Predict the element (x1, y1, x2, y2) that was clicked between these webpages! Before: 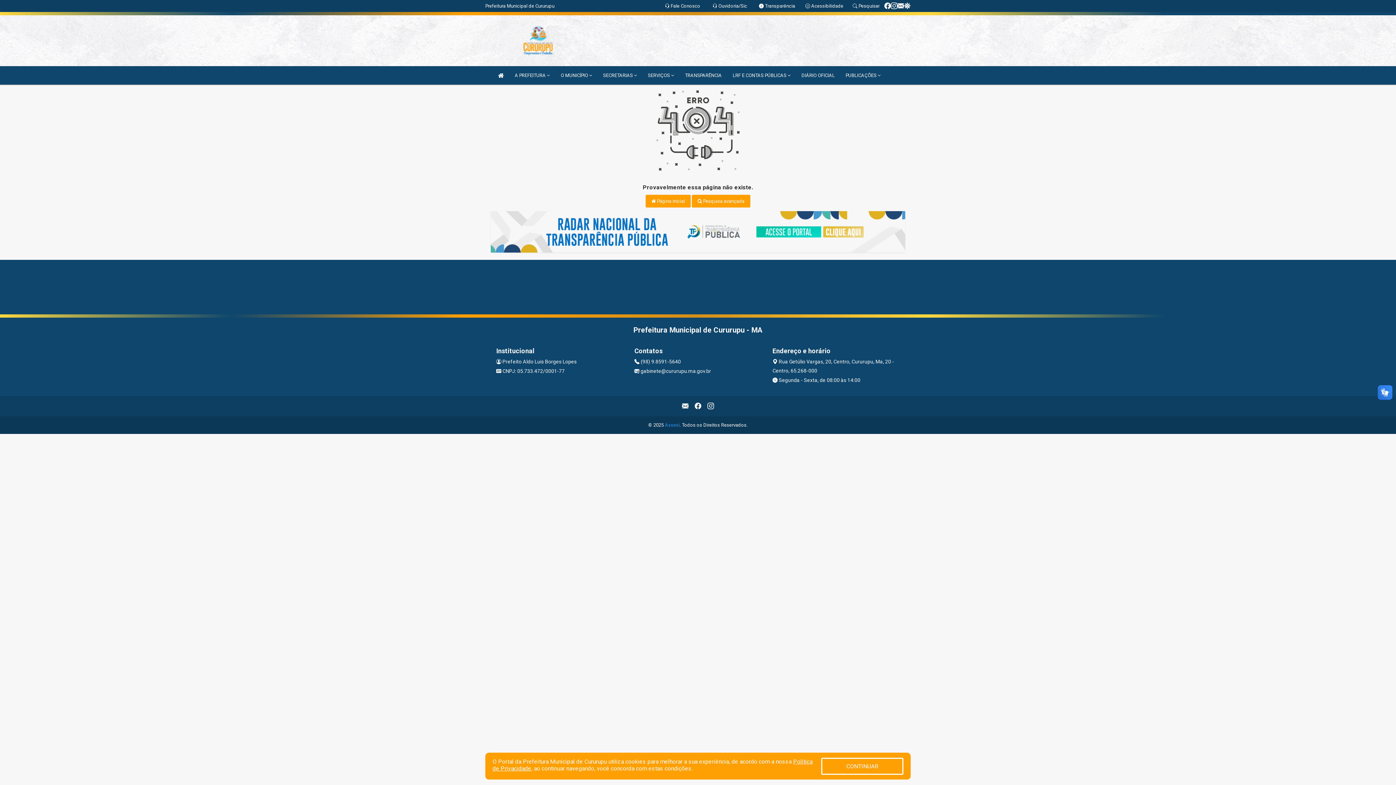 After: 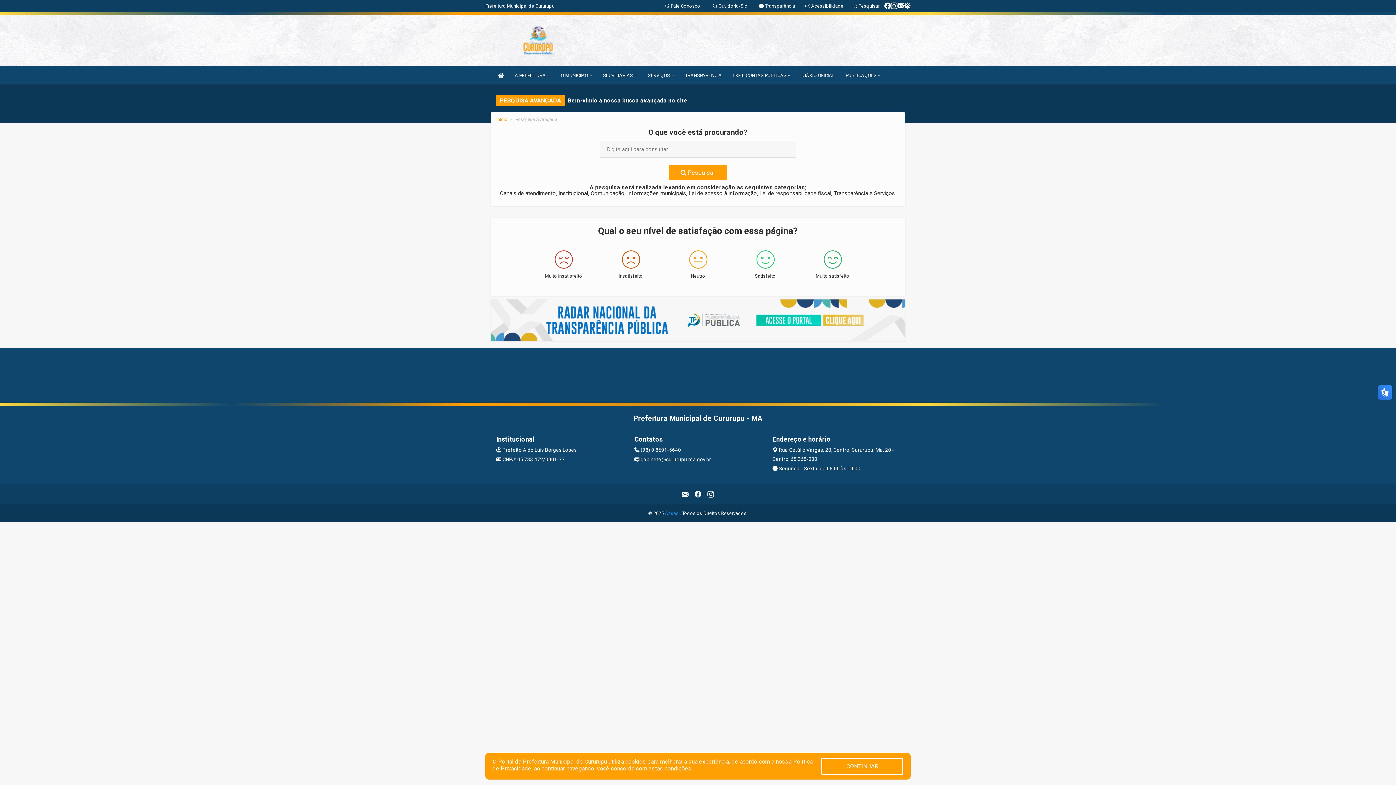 Action: label:  Pesquisa avançada bbox: (691, 194, 750, 207)